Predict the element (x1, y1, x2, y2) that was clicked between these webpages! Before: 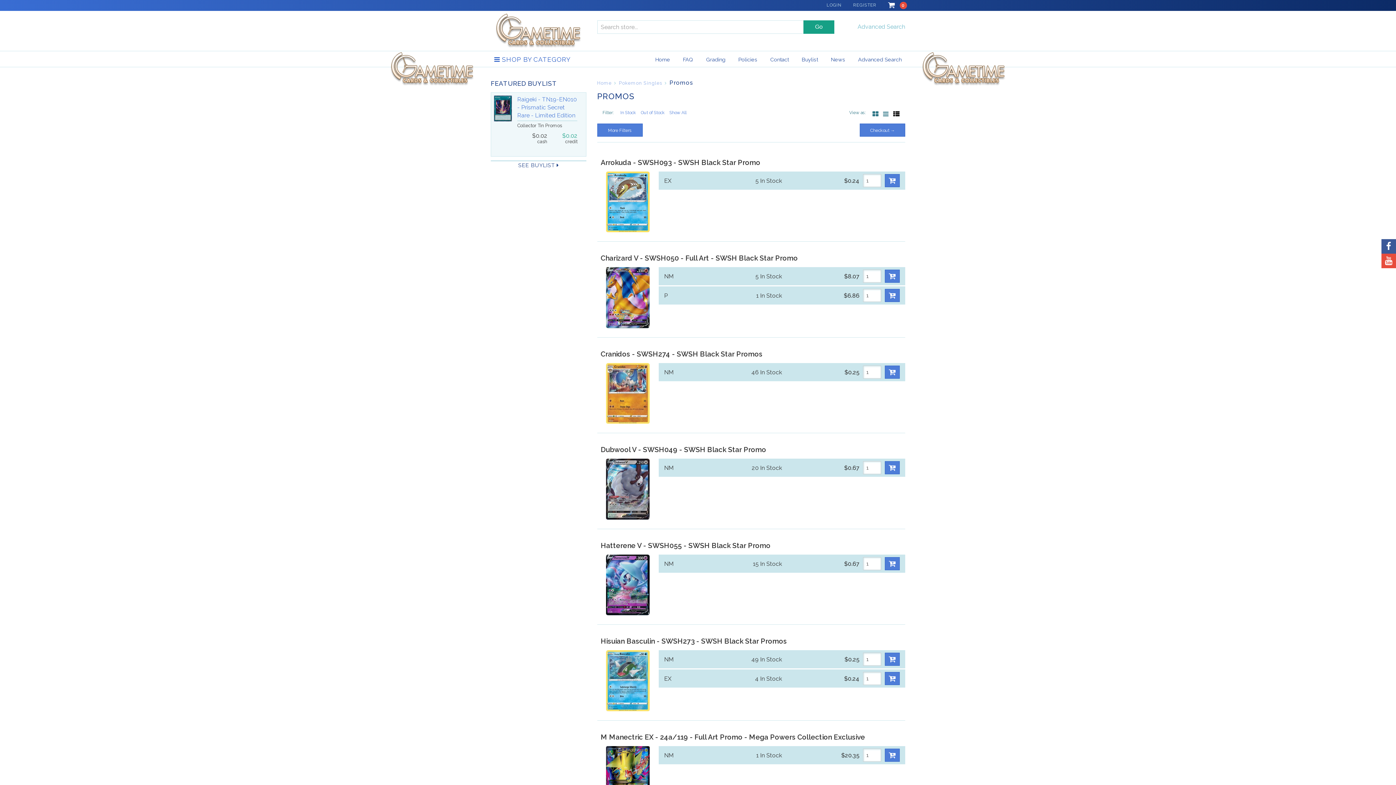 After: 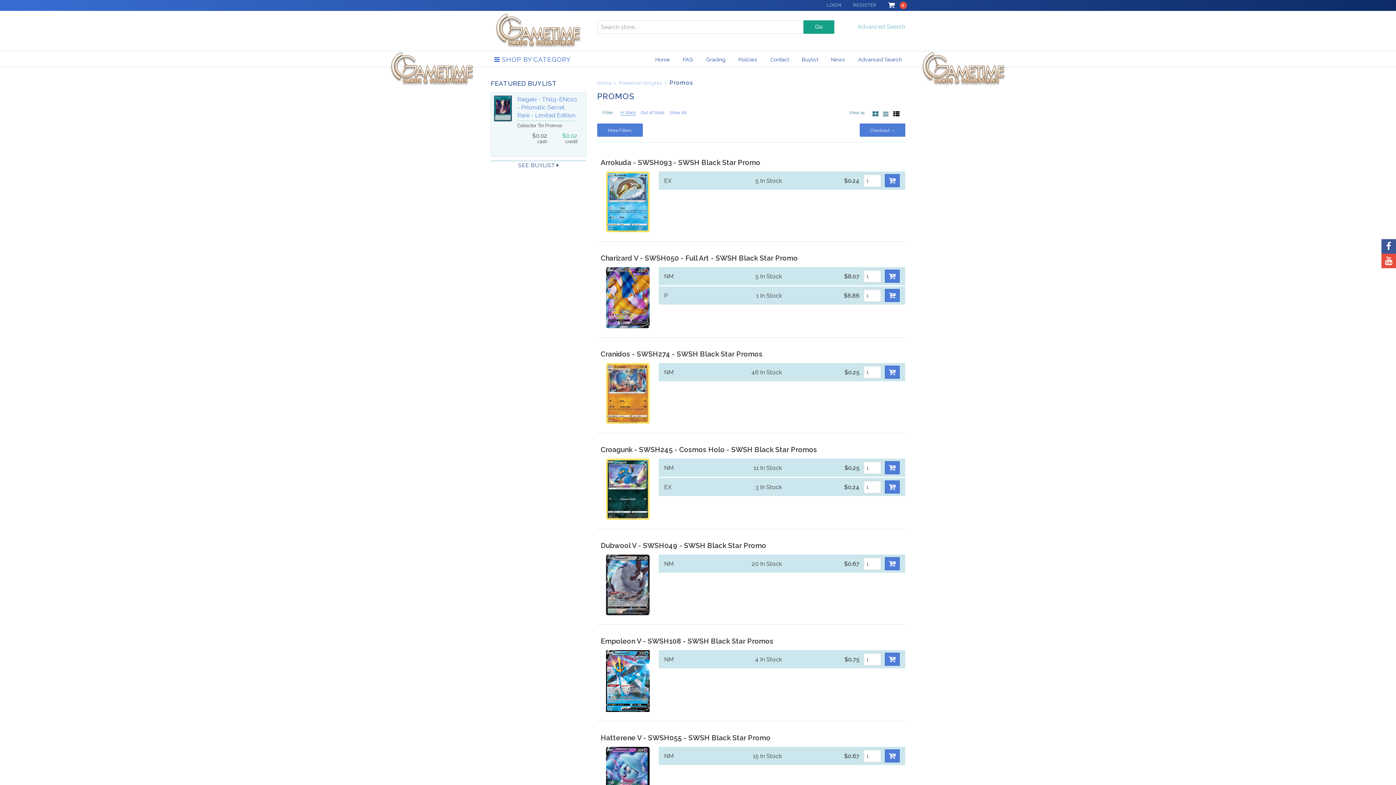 Action: bbox: (620, 110, 636, 115) label: In Stock